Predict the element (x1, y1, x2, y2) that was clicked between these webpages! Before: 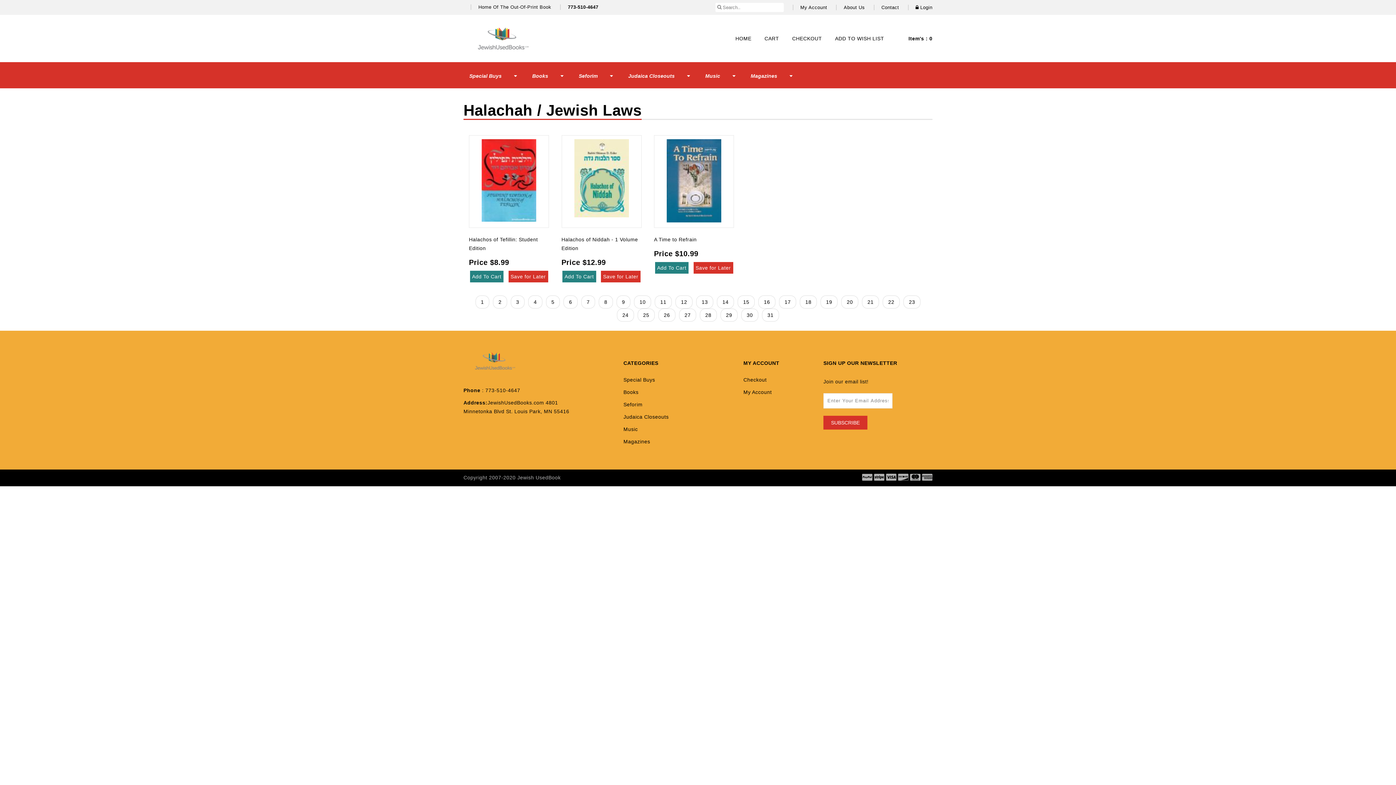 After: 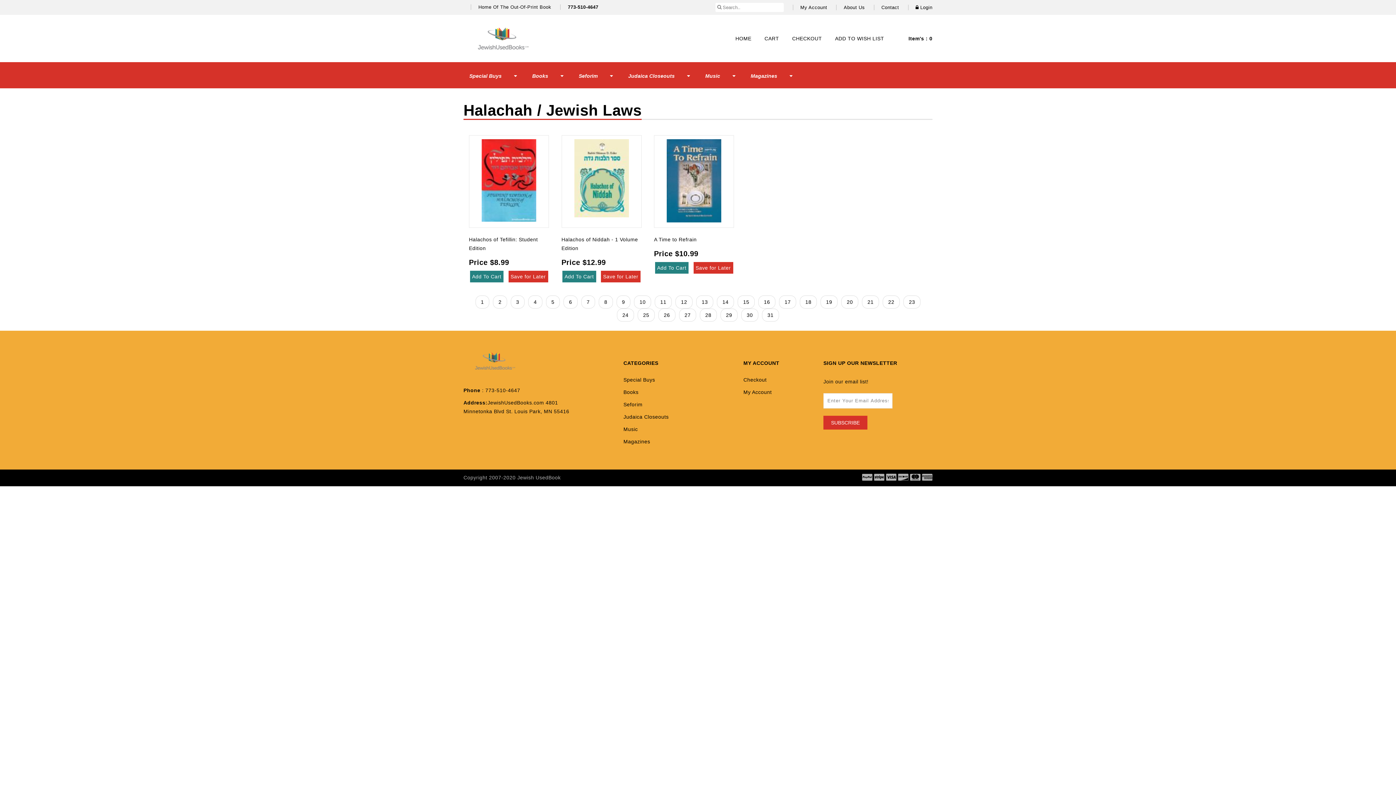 Action: bbox: (573, 66, 622, 85) label: Seforim 